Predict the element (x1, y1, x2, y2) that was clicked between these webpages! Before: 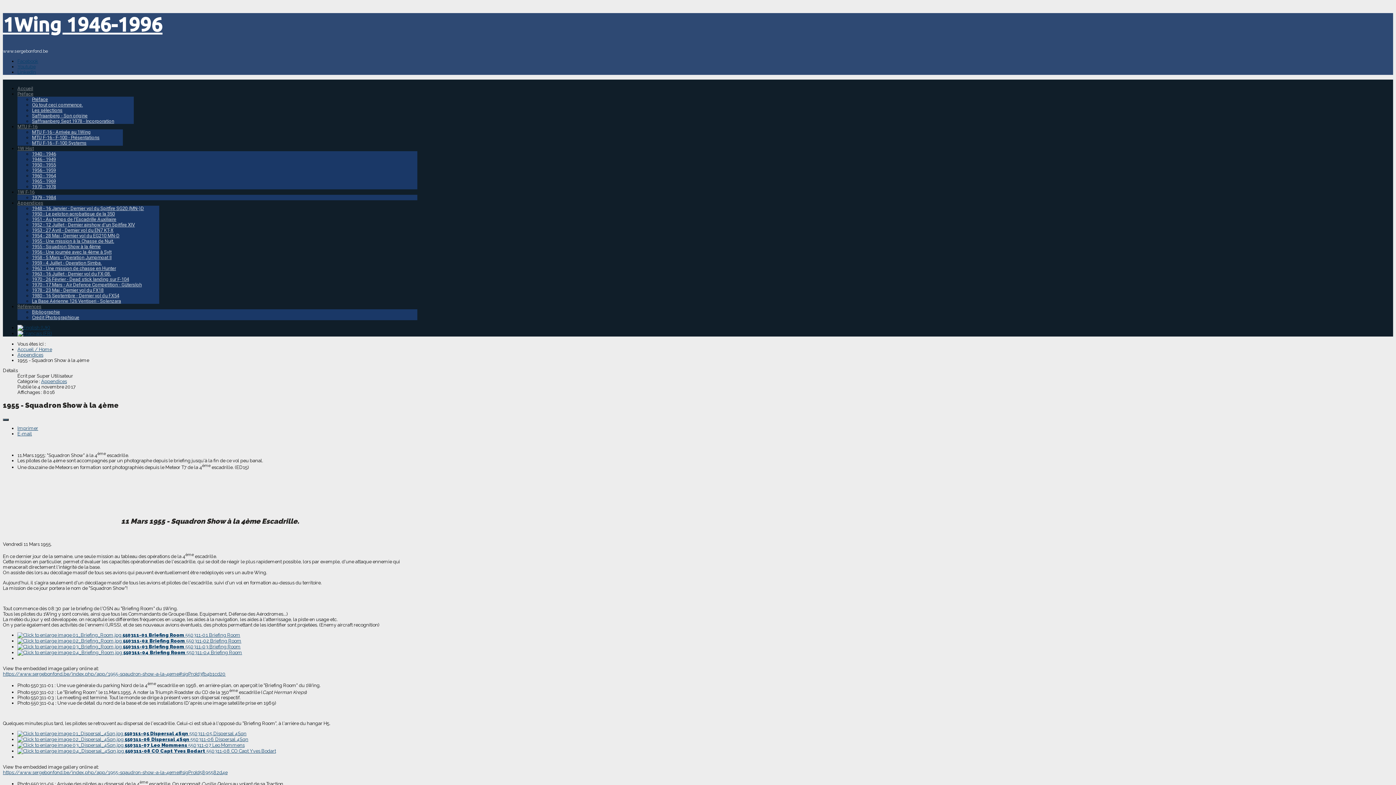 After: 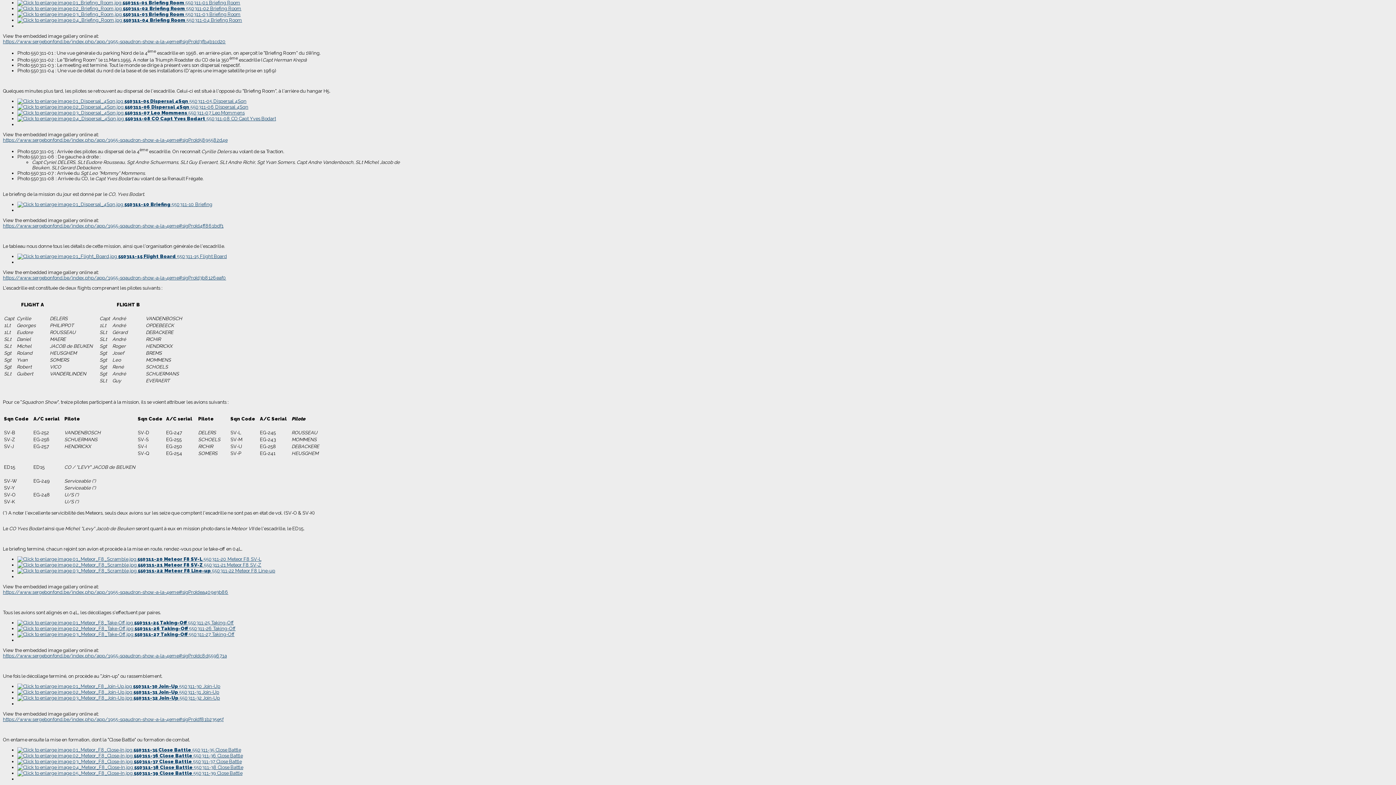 Action: bbox: (2, 671, 225, 677) label: https://www.sergebonfond.be/index.php/app/1955-sqaudron-show-a-la-4eme#sigProId3fb4b1cd20